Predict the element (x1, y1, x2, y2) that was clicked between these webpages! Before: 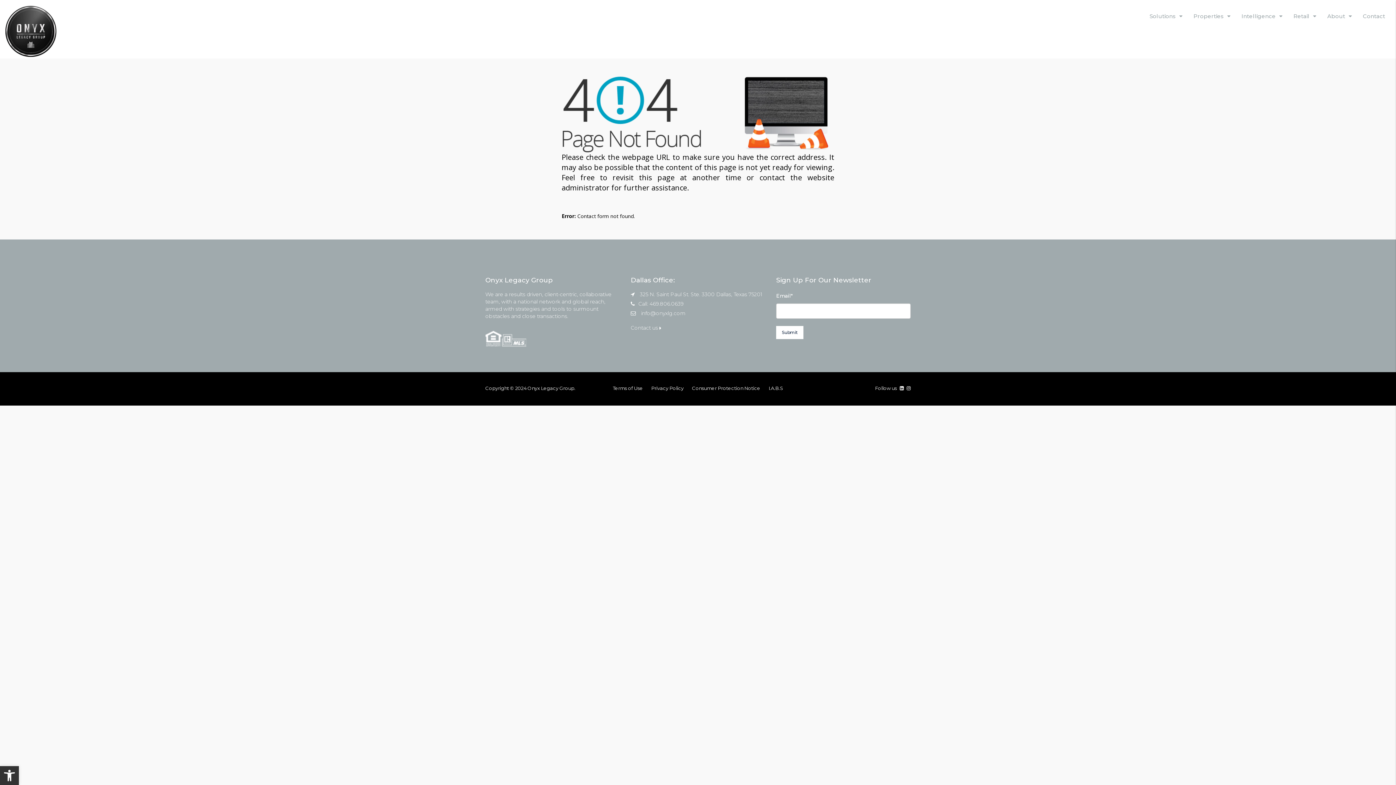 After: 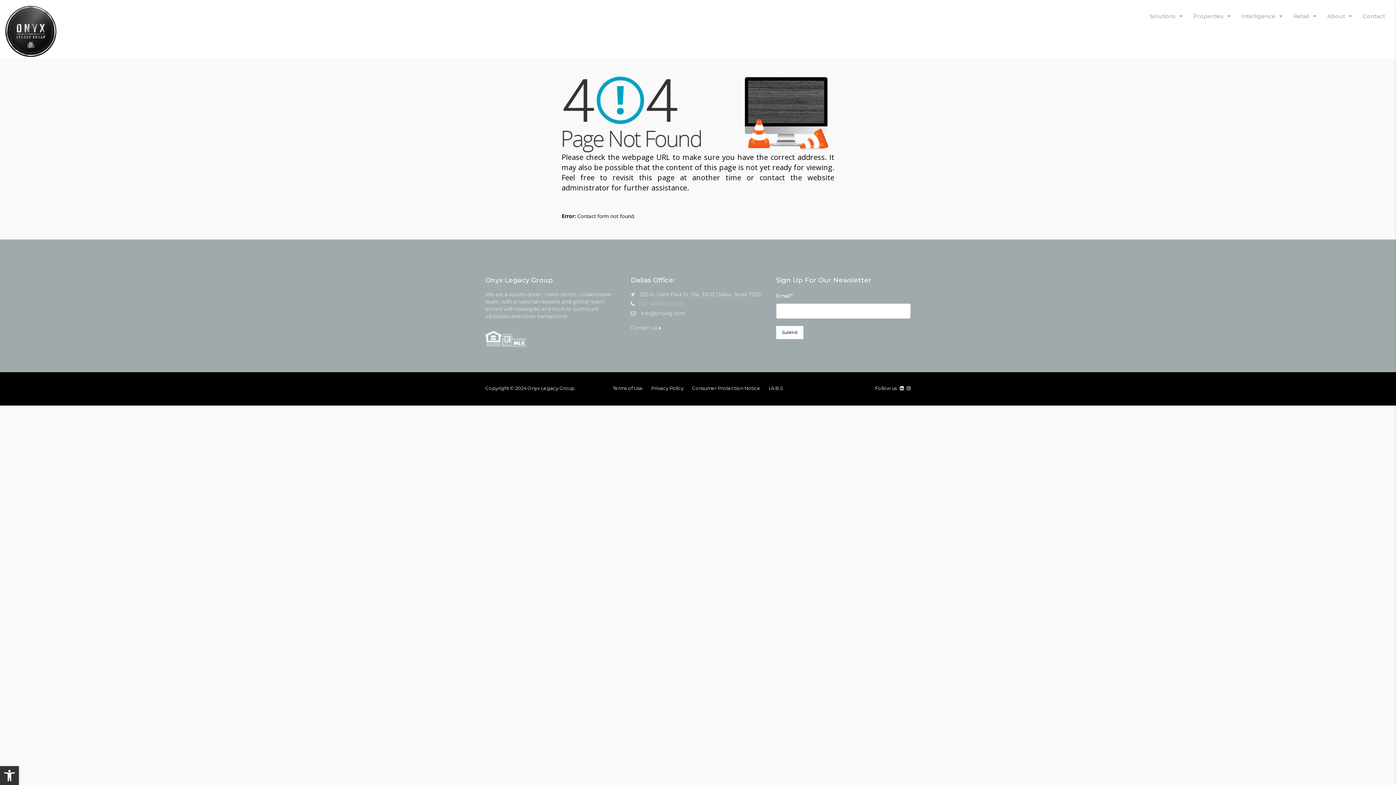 Action: bbox: (638, 300, 683, 307) label: Call: 469.806.0639